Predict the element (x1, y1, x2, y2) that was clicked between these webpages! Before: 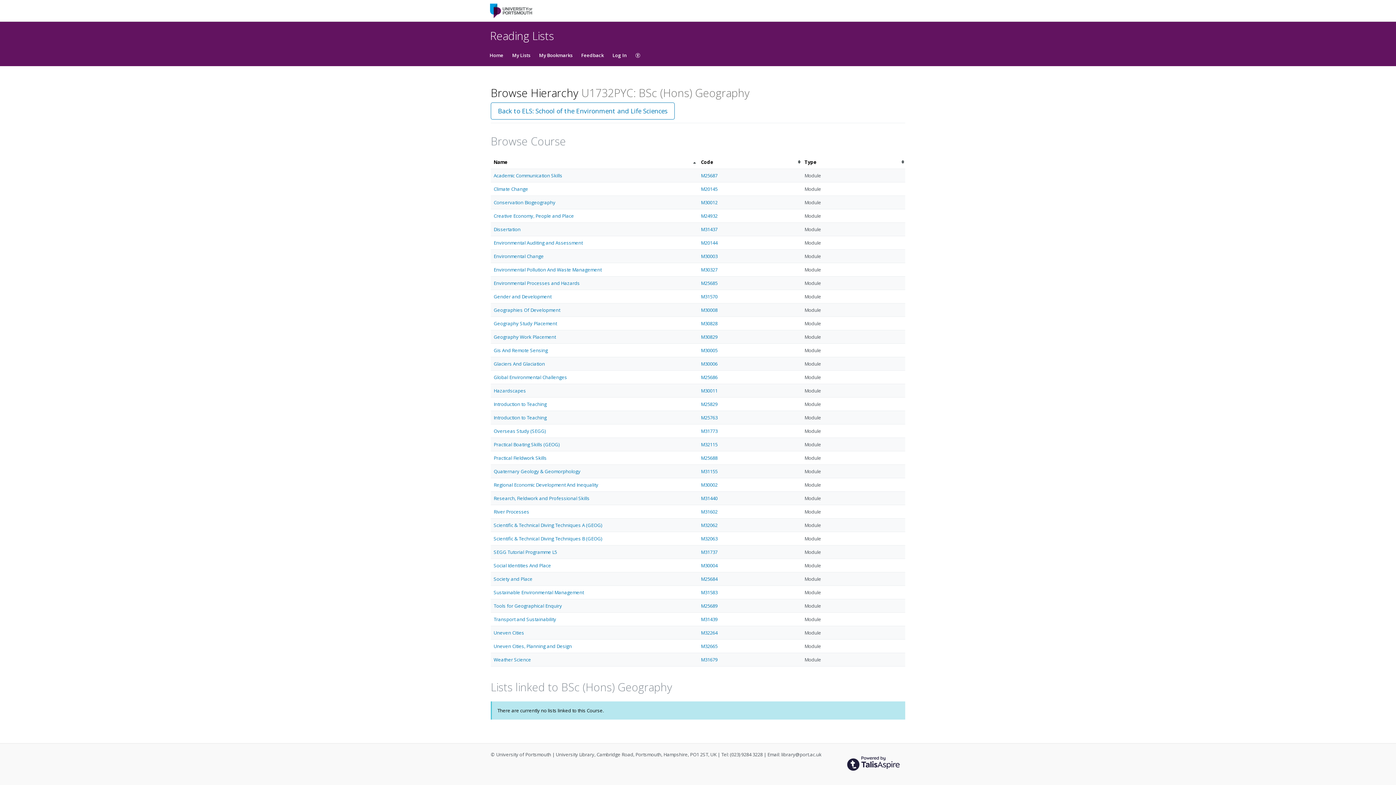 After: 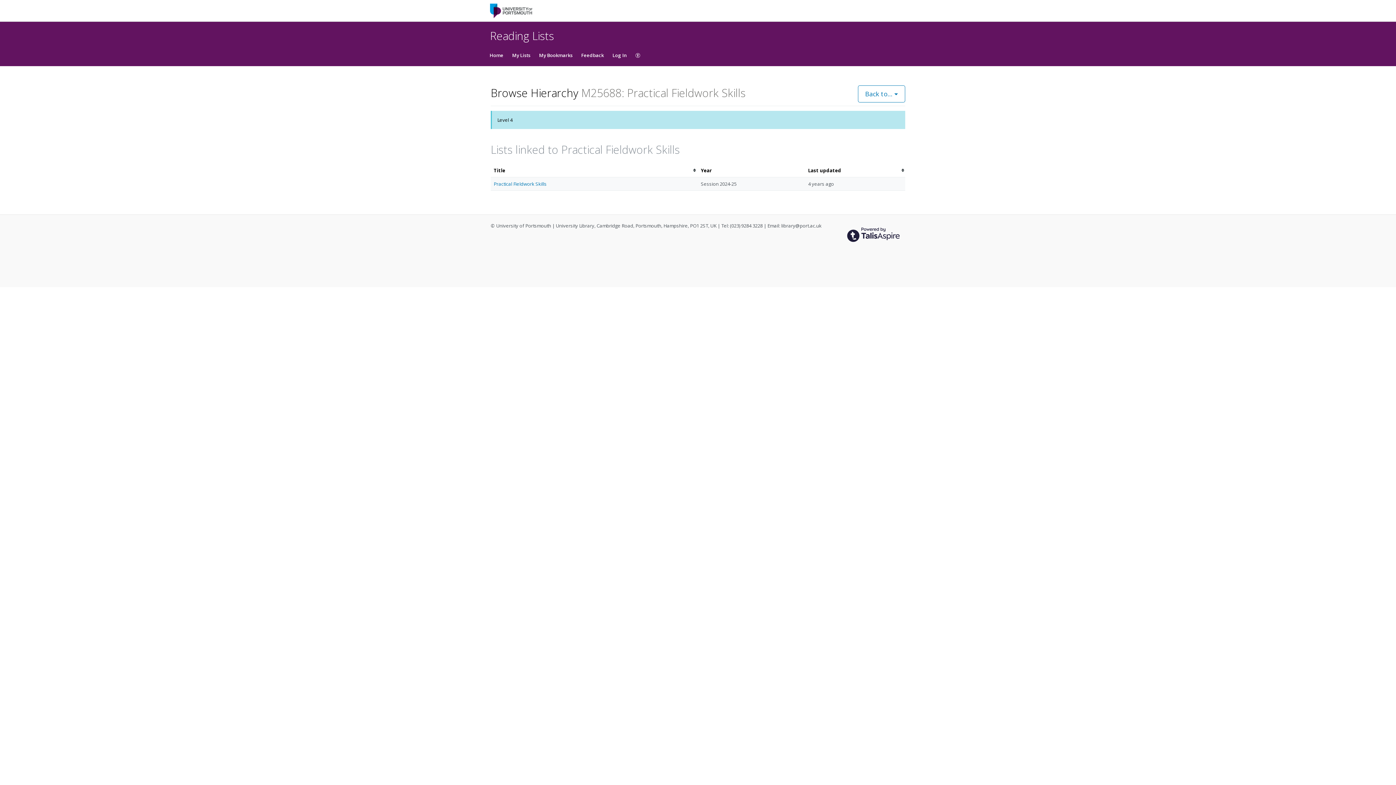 Action: bbox: (493, 454, 546, 461) label: Practical Fieldwork Skills